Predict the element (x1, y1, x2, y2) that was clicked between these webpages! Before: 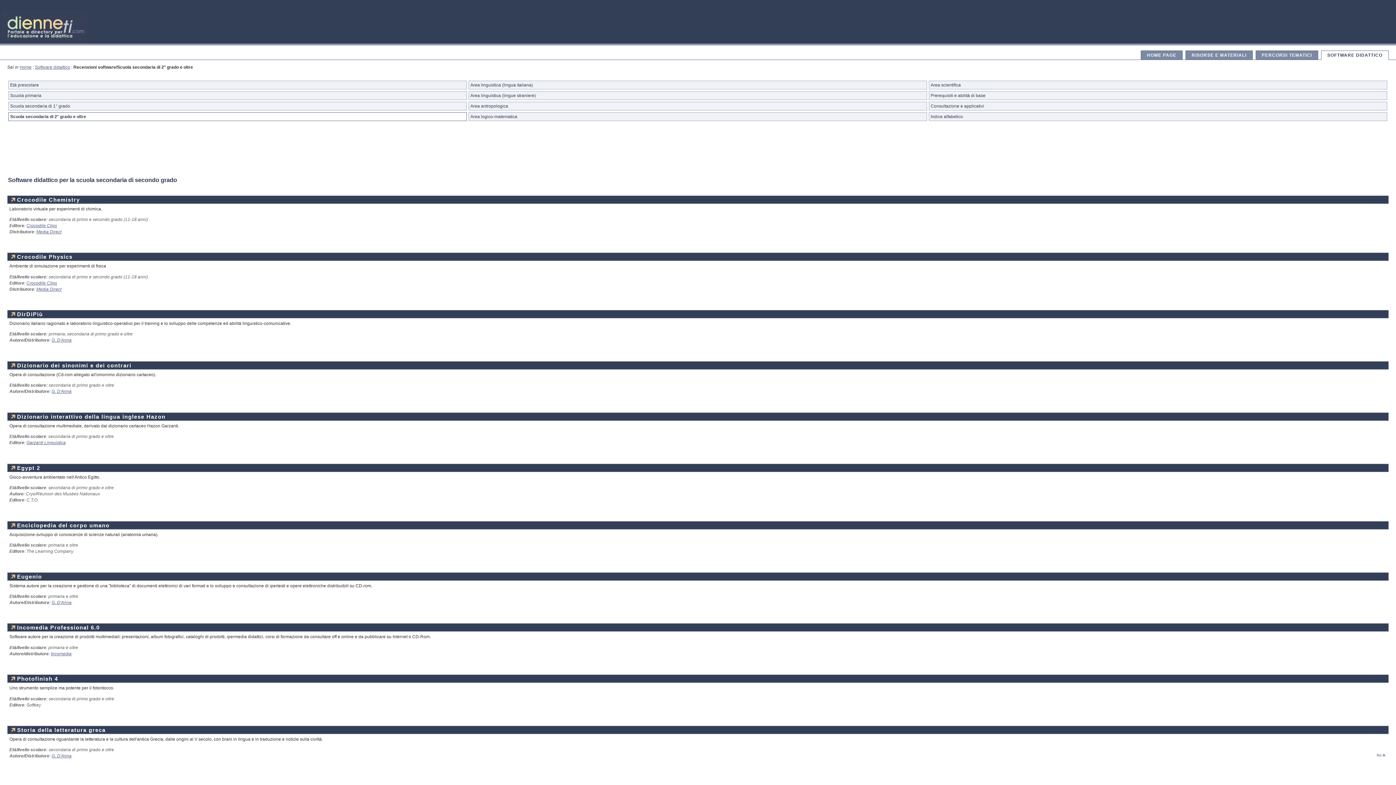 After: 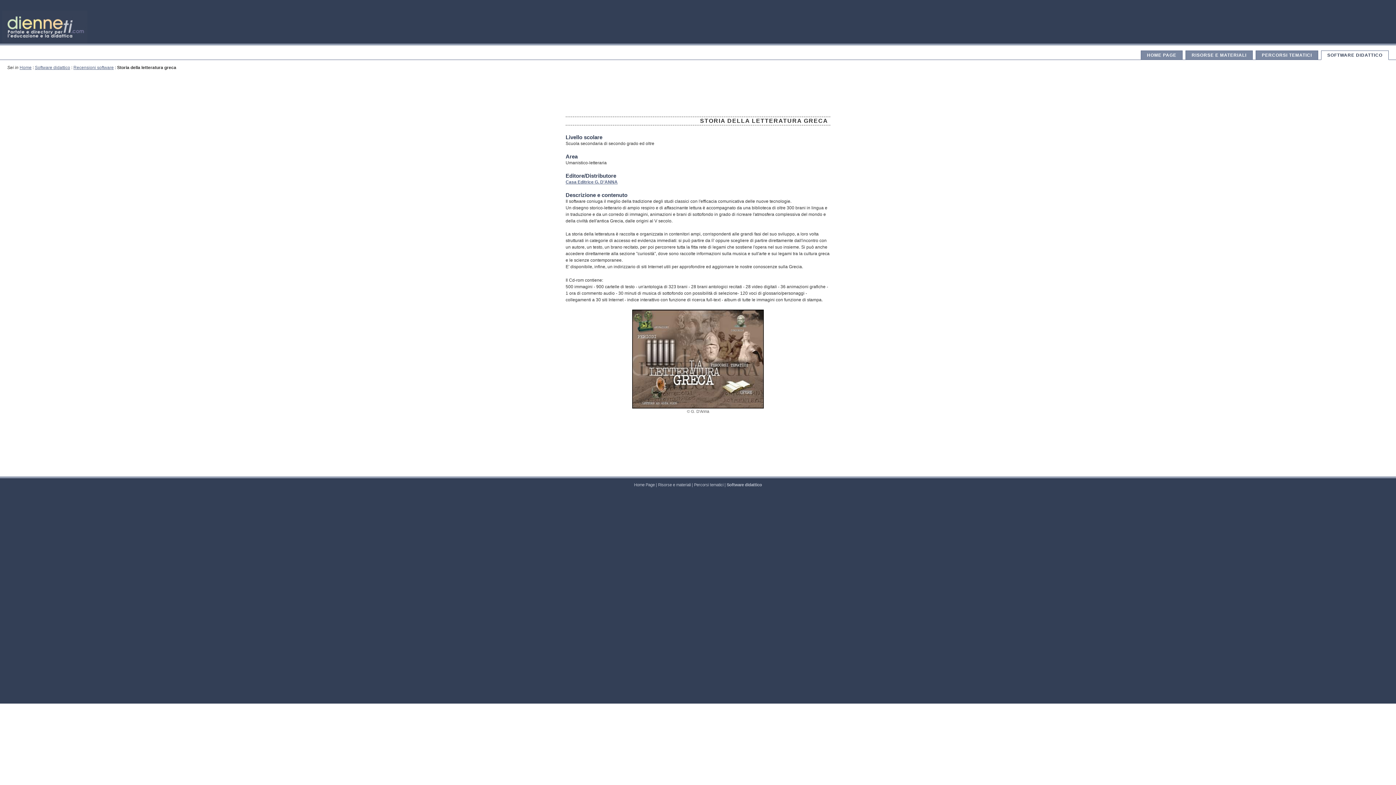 Action: bbox: (7, 726, 1388, 734) label: Storia della letteratura greca